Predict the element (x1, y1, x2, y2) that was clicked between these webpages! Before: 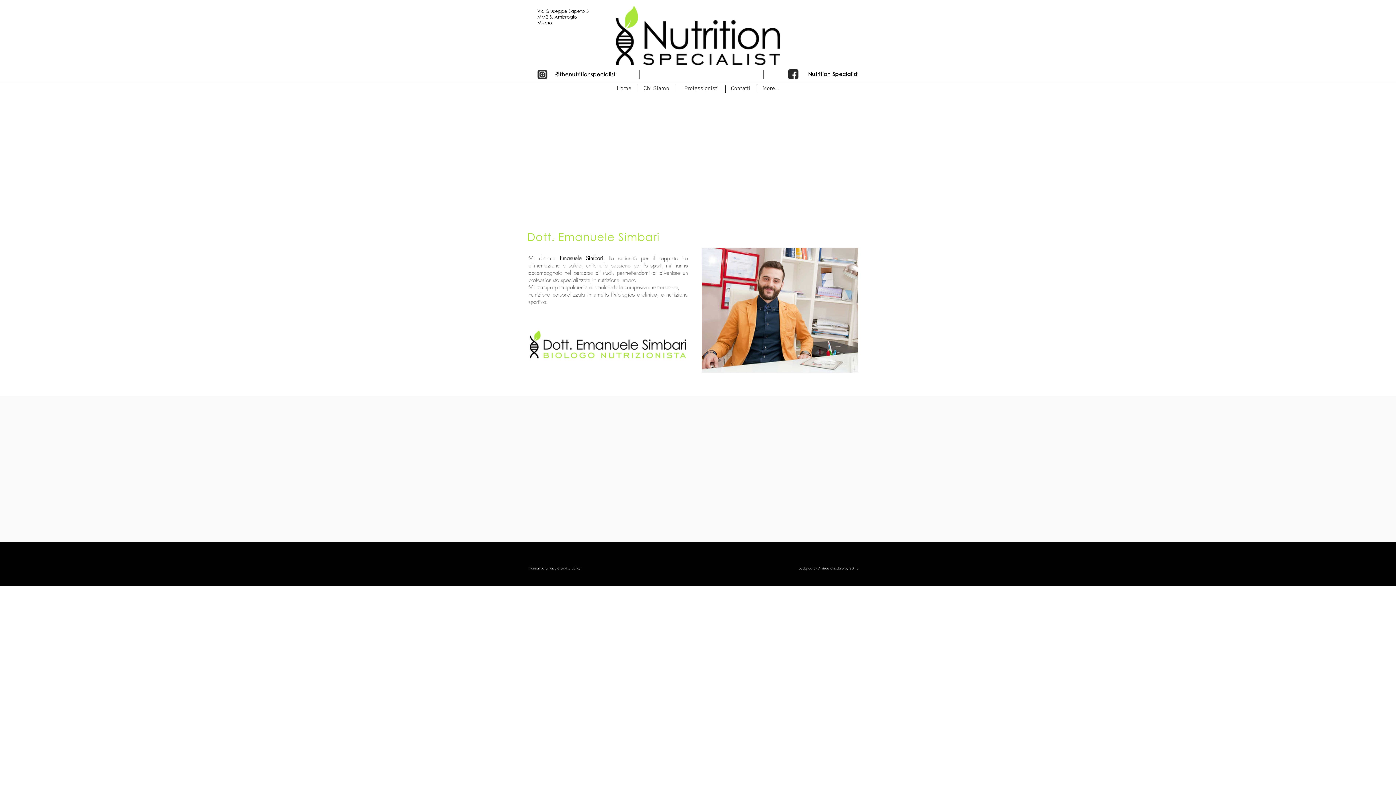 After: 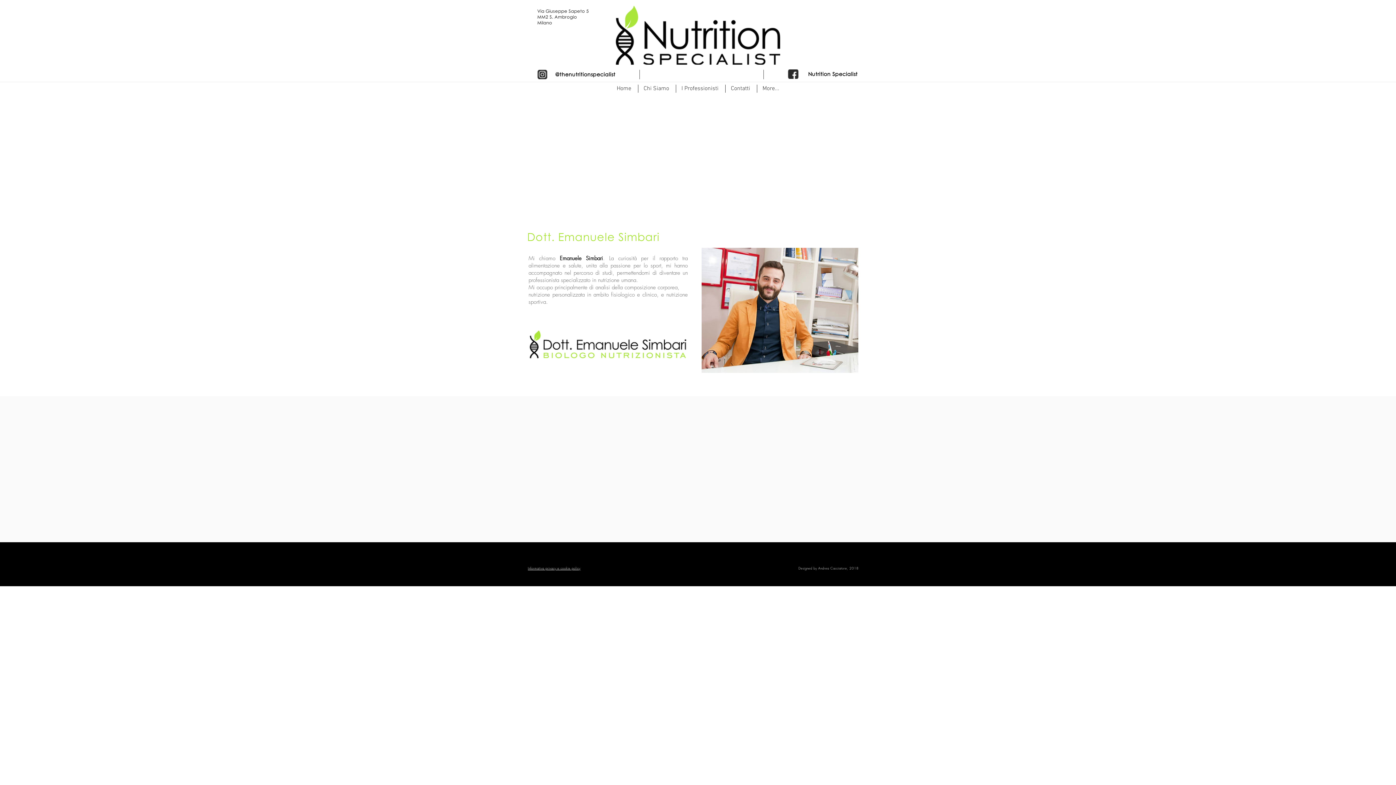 Action: label: Informativa privacy e cookie policy bbox: (528, 566, 580, 570)